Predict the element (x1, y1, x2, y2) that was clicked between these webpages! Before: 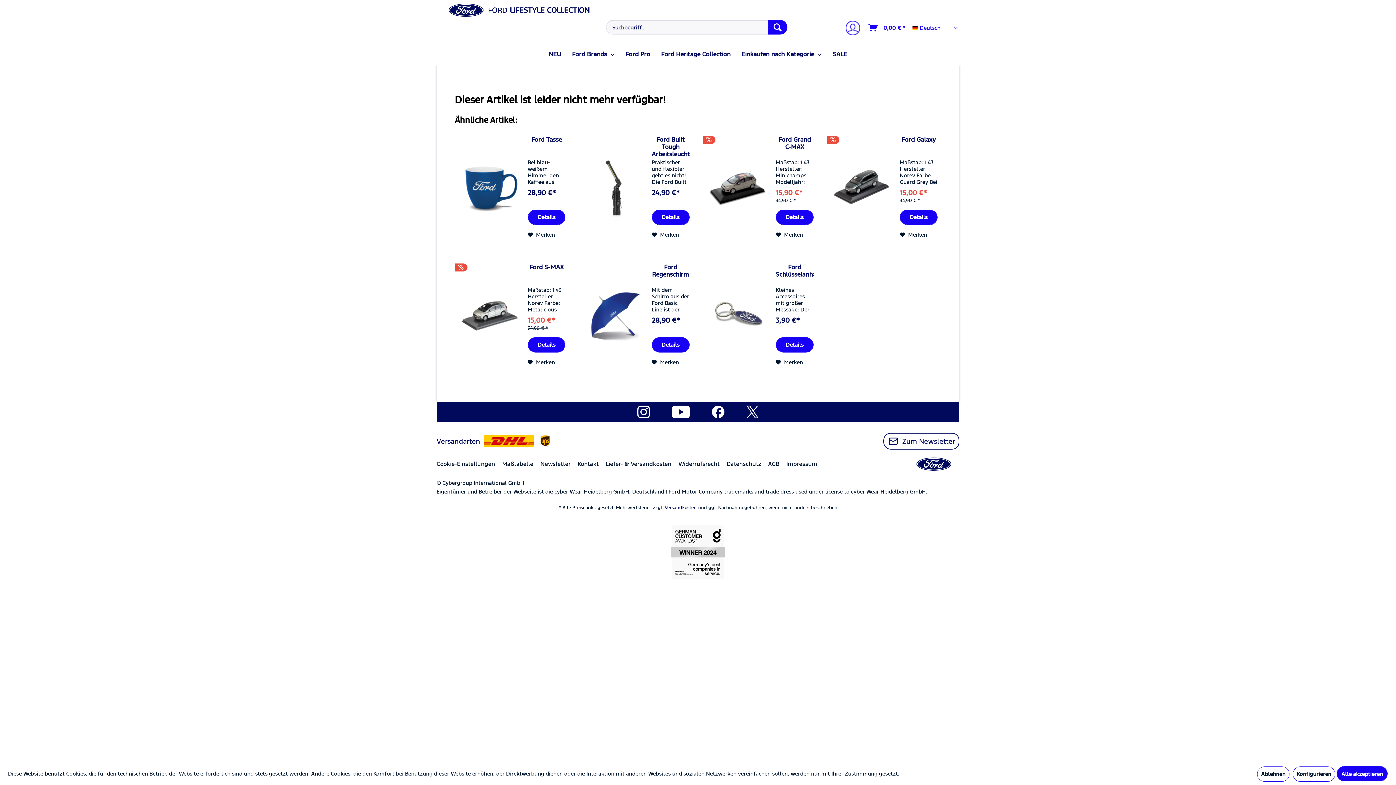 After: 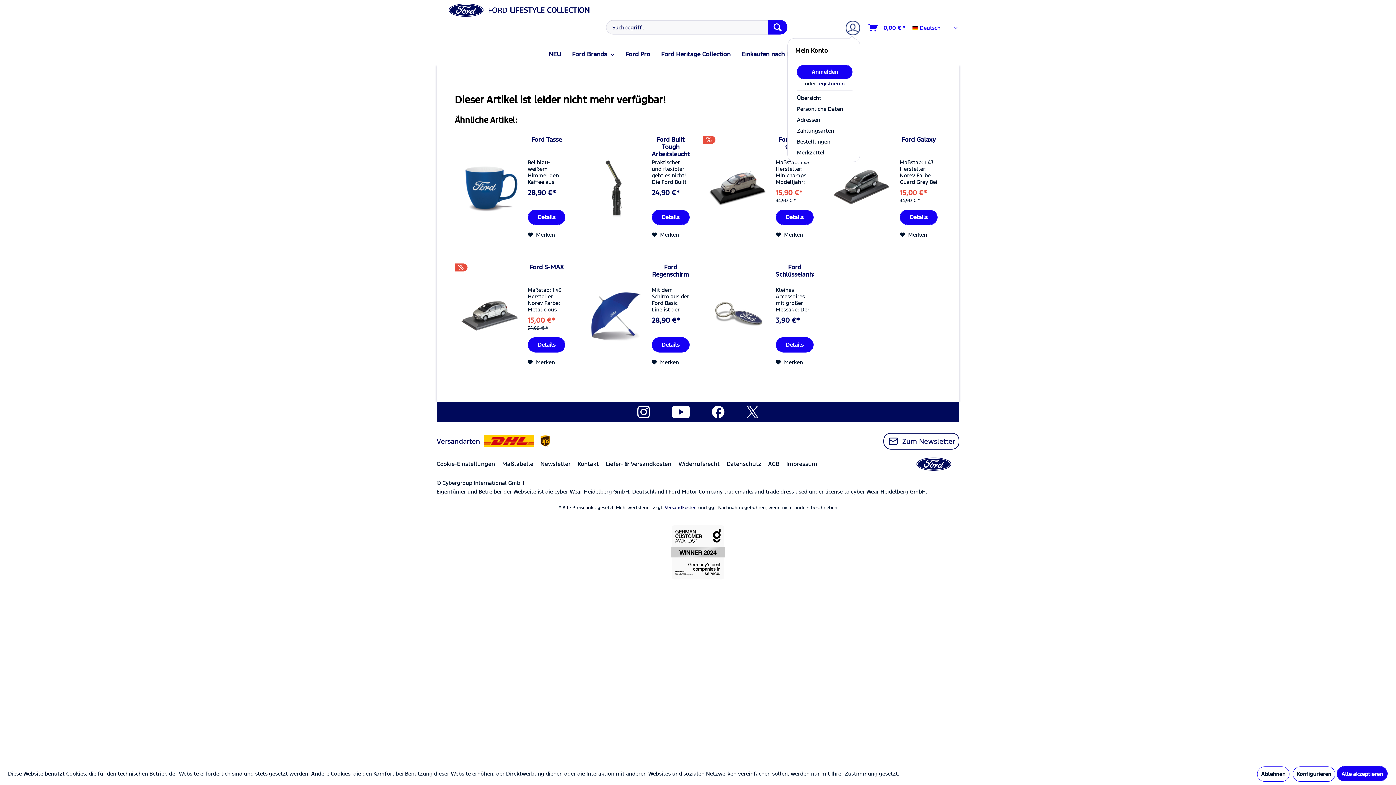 Action: bbox: (840, 20, 860, 37) label: Mein Konto